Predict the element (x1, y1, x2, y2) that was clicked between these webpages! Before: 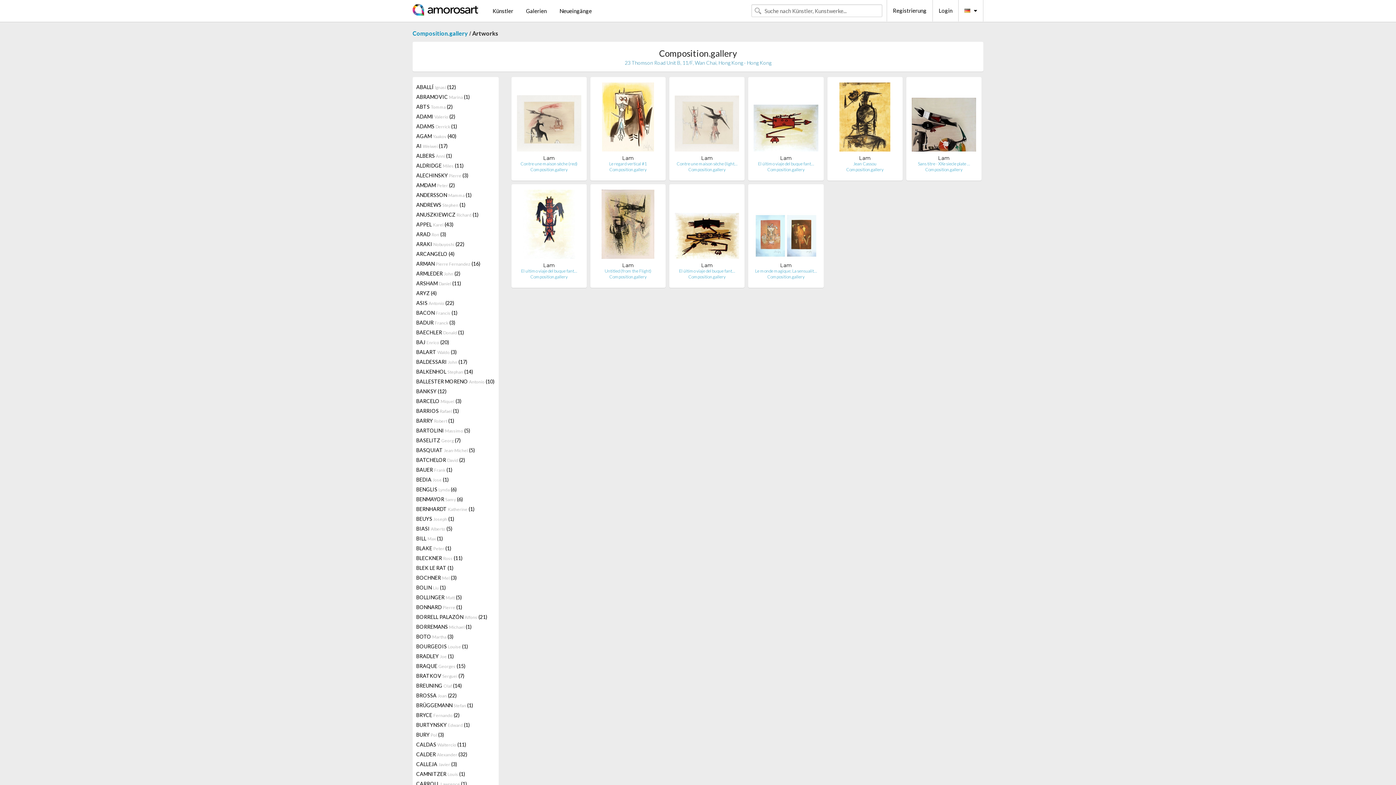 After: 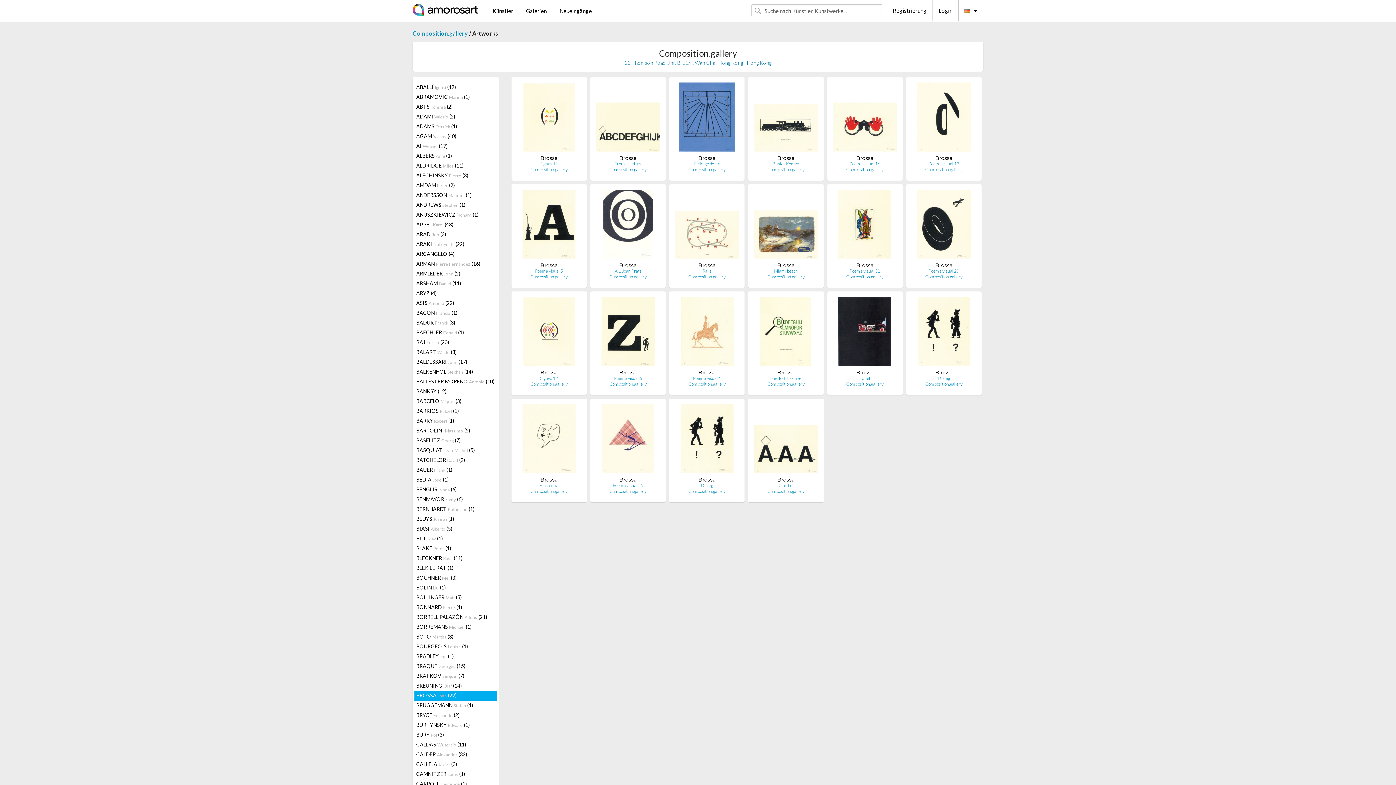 Action: label: BROSSA Joan (22) bbox: (414, 691, 496, 701)